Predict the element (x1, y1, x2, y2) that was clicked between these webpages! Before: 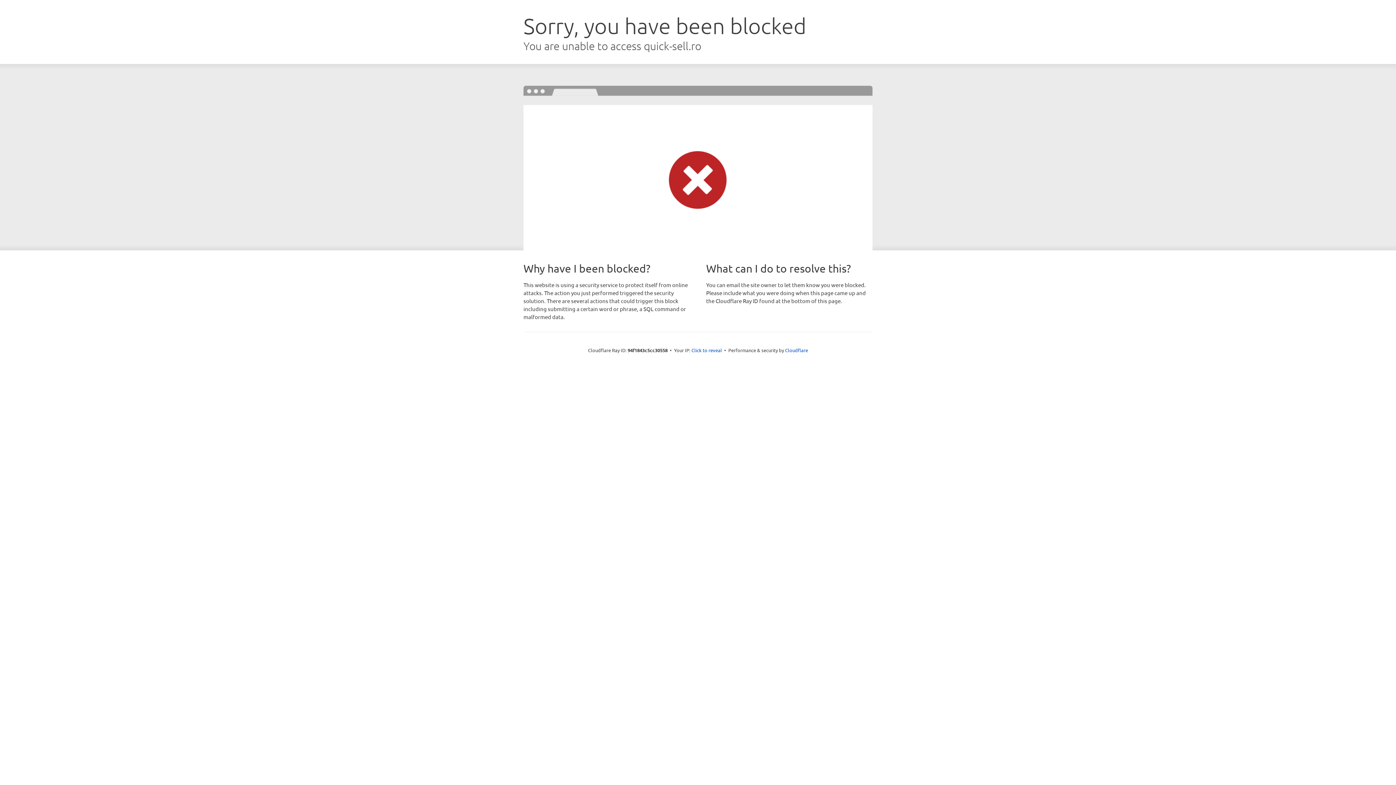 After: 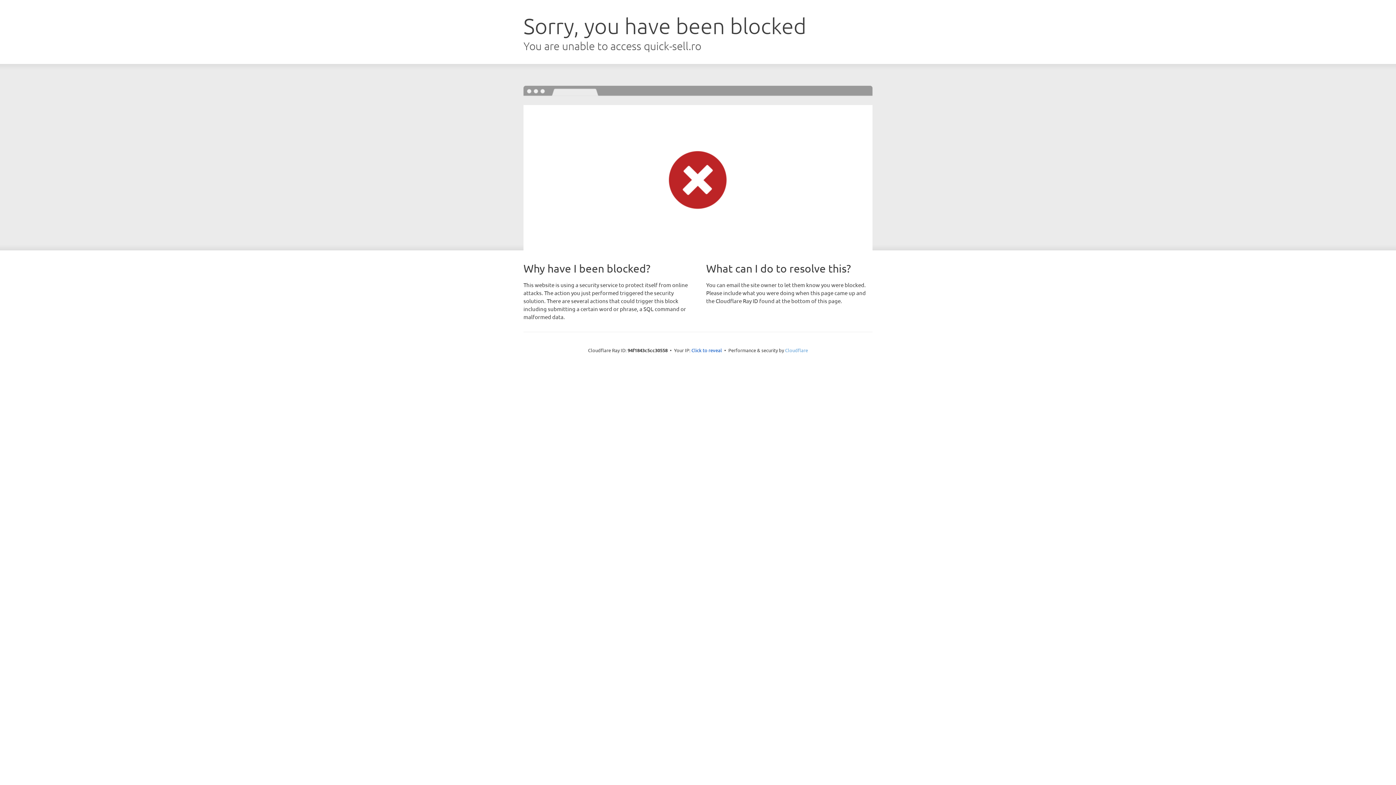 Action: bbox: (785, 347, 808, 353) label: Cloudflare